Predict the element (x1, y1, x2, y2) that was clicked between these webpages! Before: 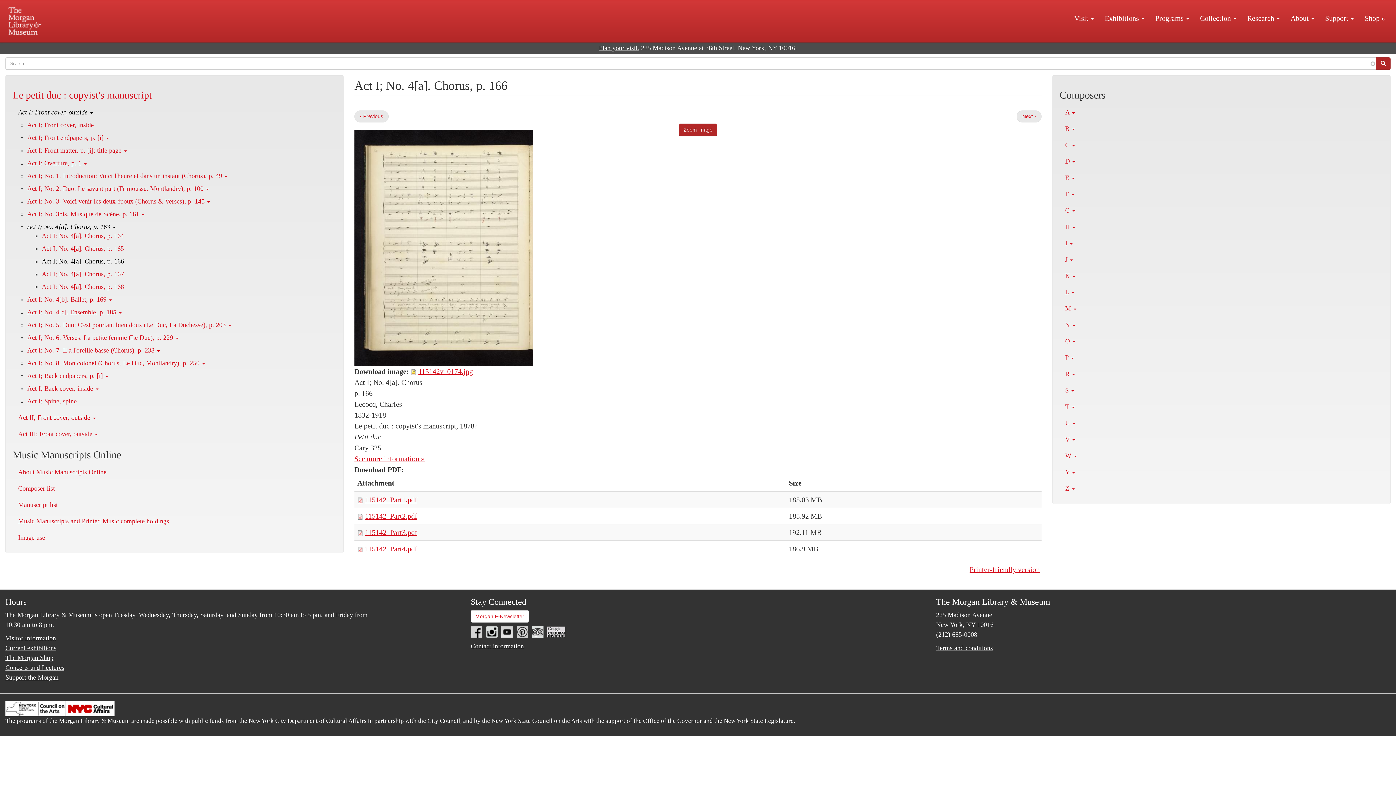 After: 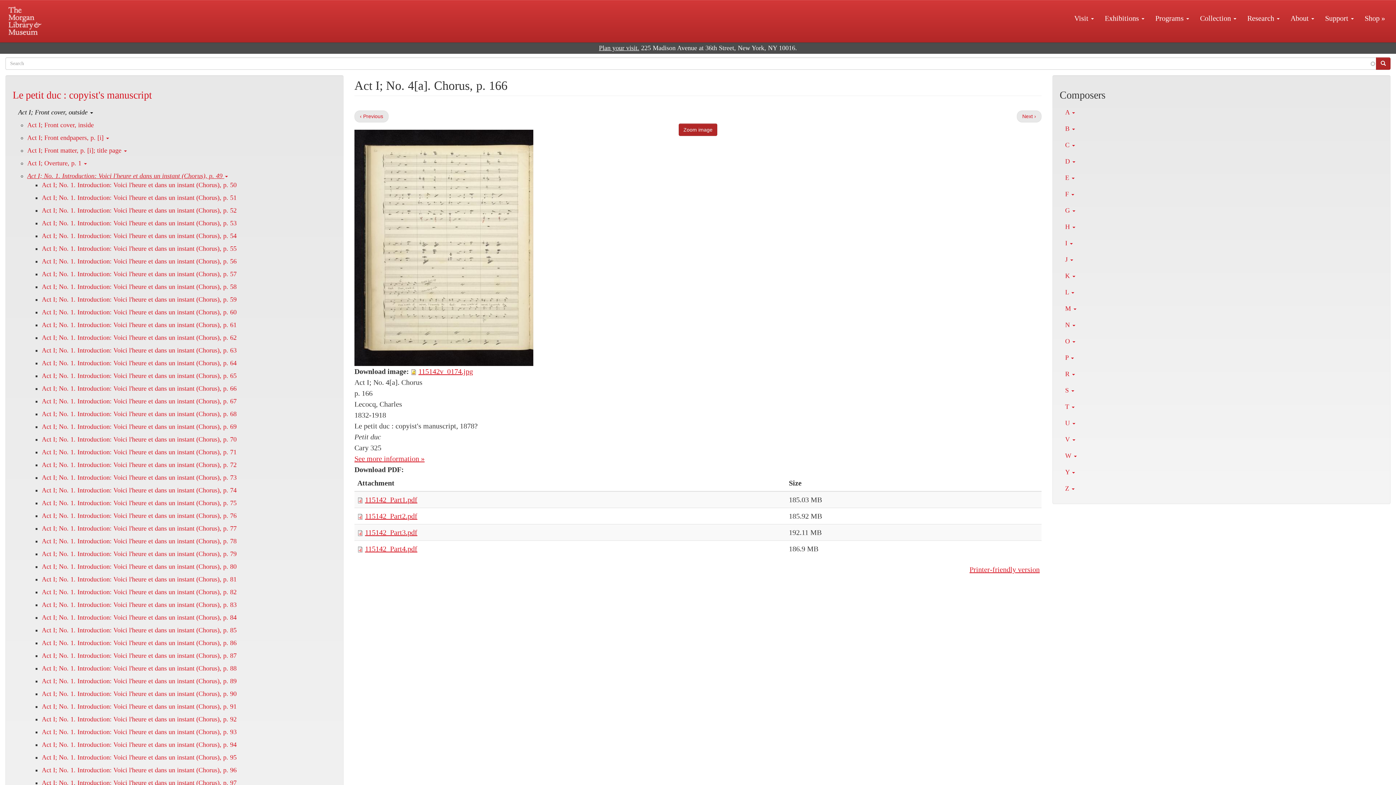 Action: bbox: (27, 172, 227, 179) label: Act I; No. 1. Introduction: Voici l'heure et dans un instant (Chorus), p. 49 